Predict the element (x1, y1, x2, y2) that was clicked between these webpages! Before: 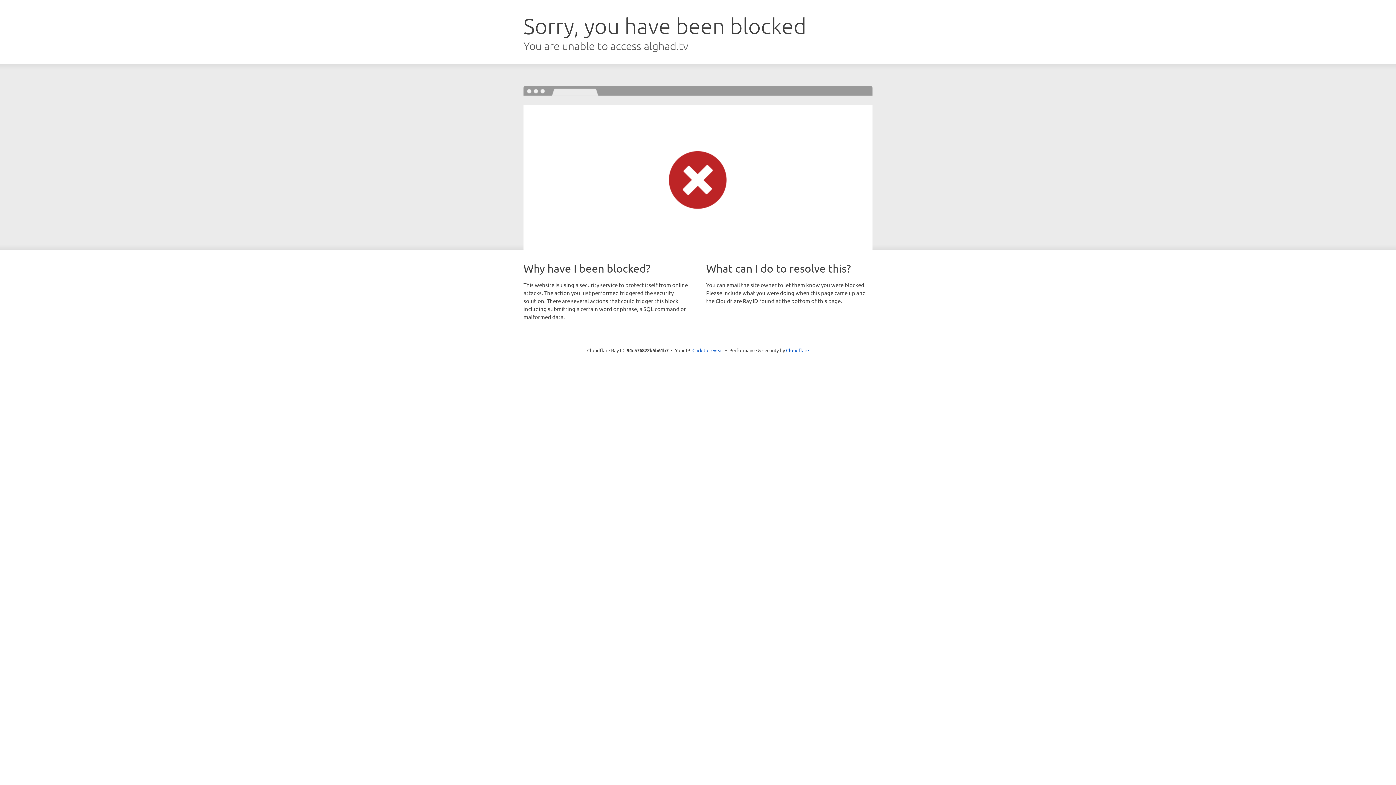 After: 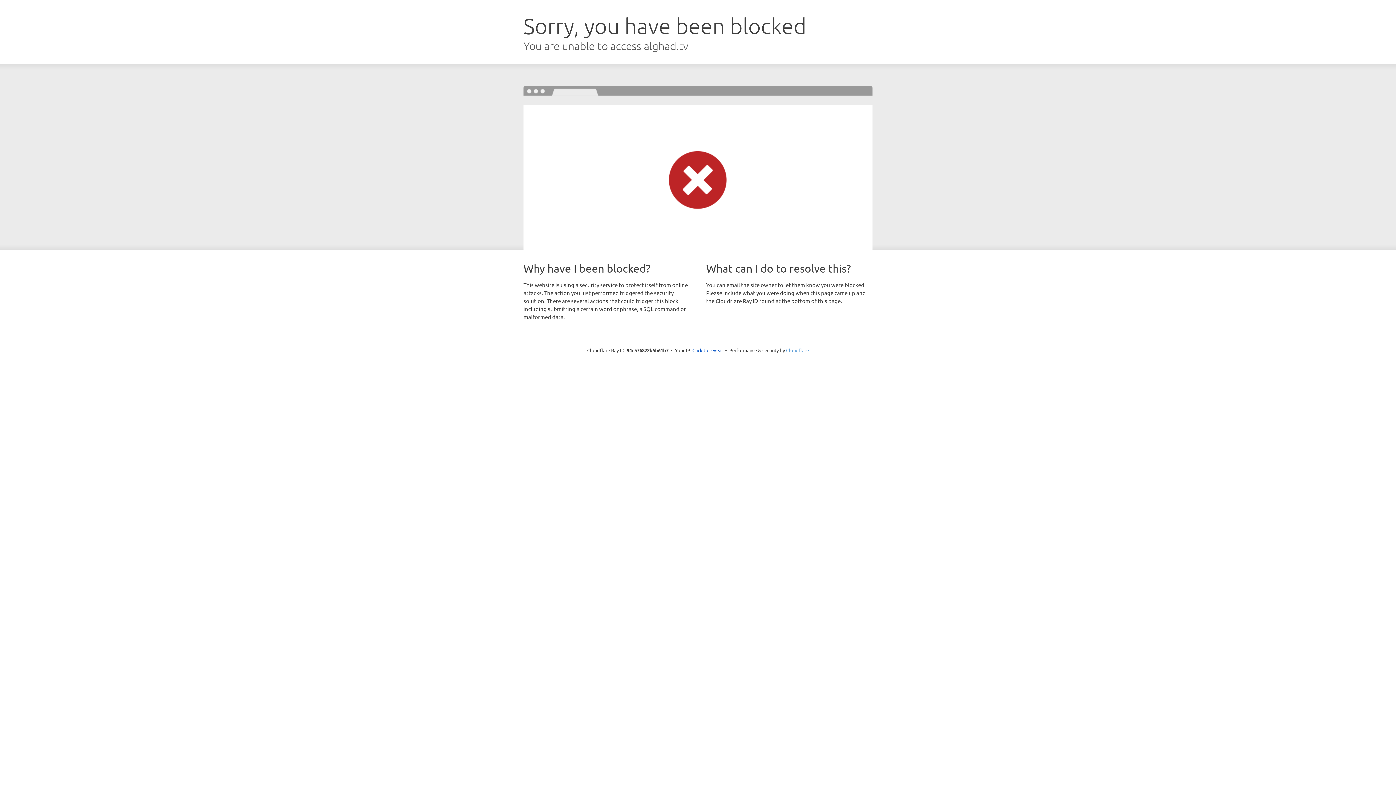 Action: bbox: (786, 347, 809, 353) label: Cloudflare